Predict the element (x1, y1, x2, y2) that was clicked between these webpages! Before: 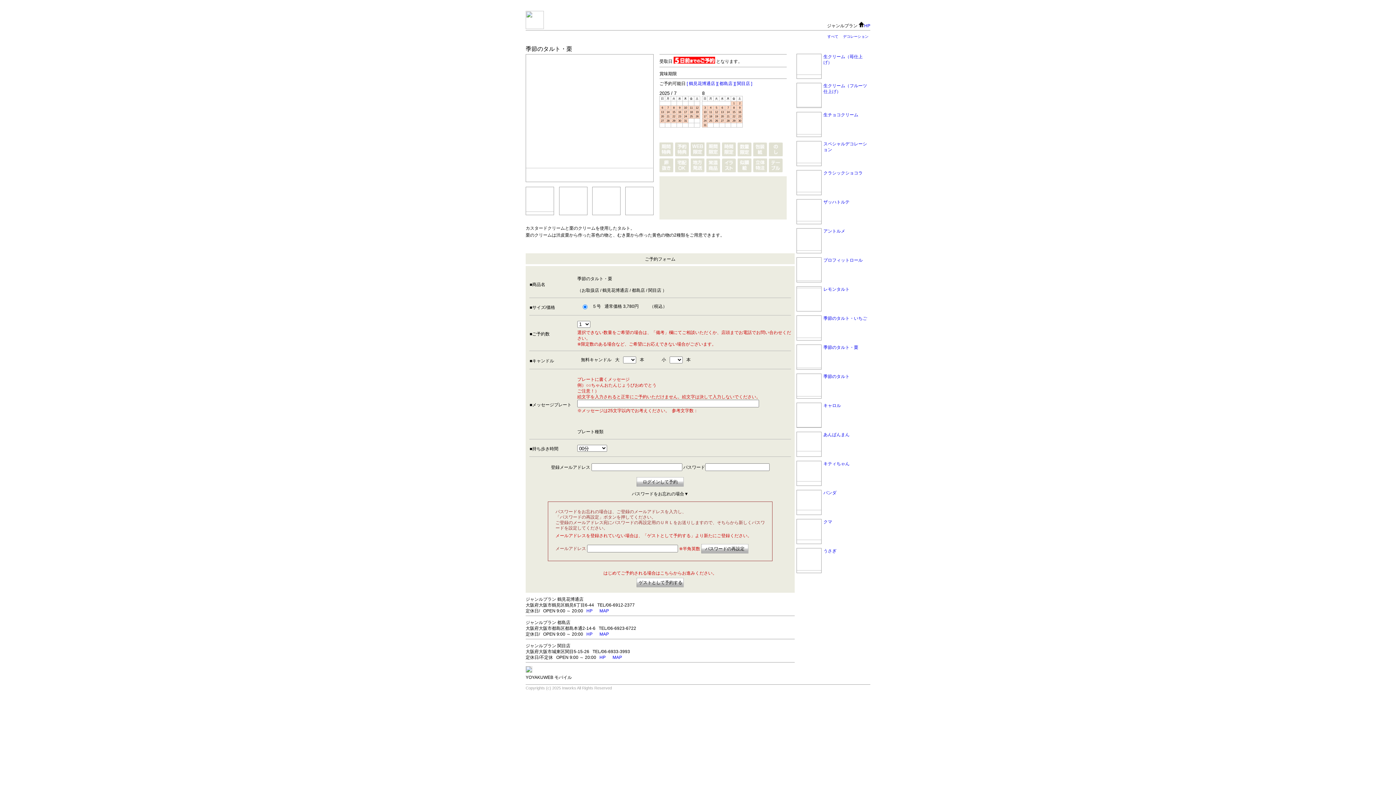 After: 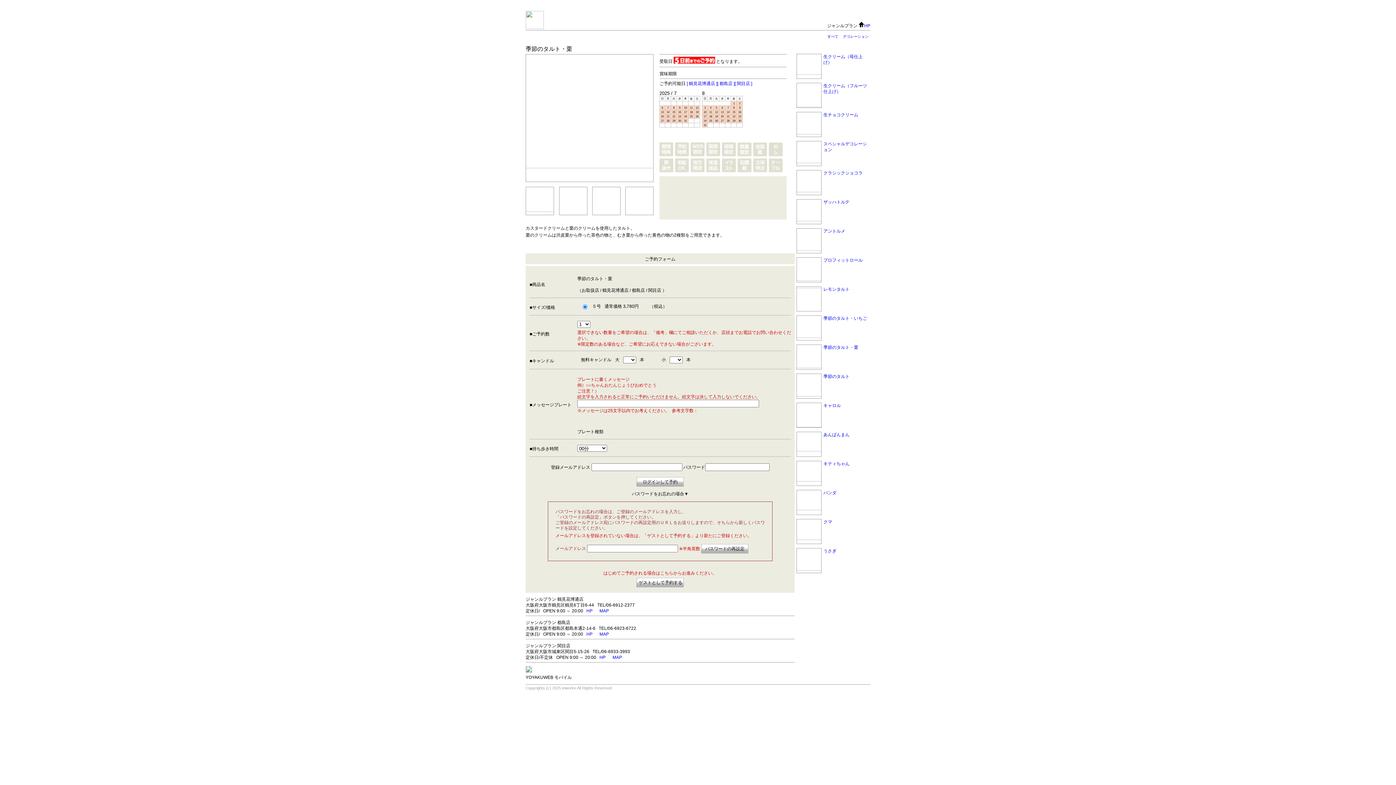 Action: bbox: (823, 345, 858, 350) label: 季節のタルト・栗